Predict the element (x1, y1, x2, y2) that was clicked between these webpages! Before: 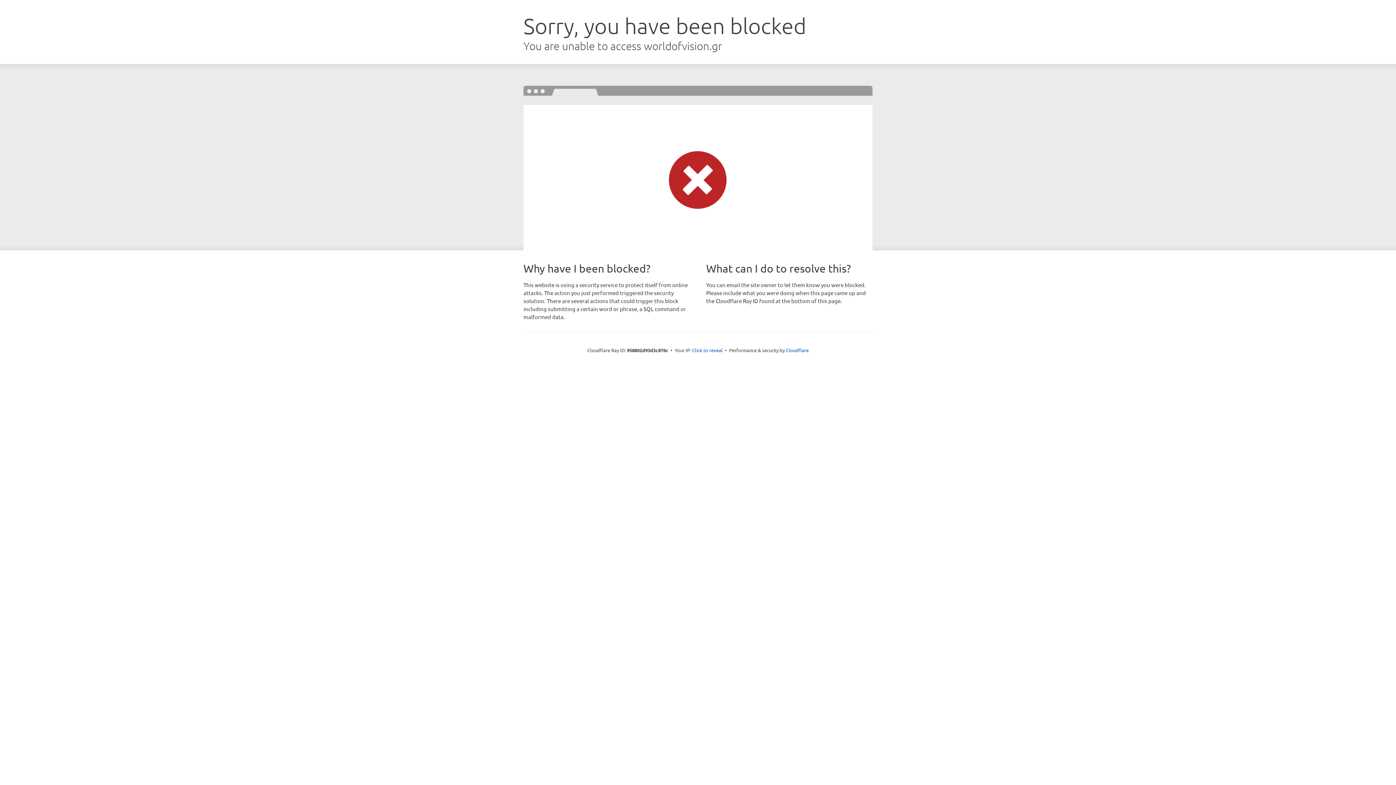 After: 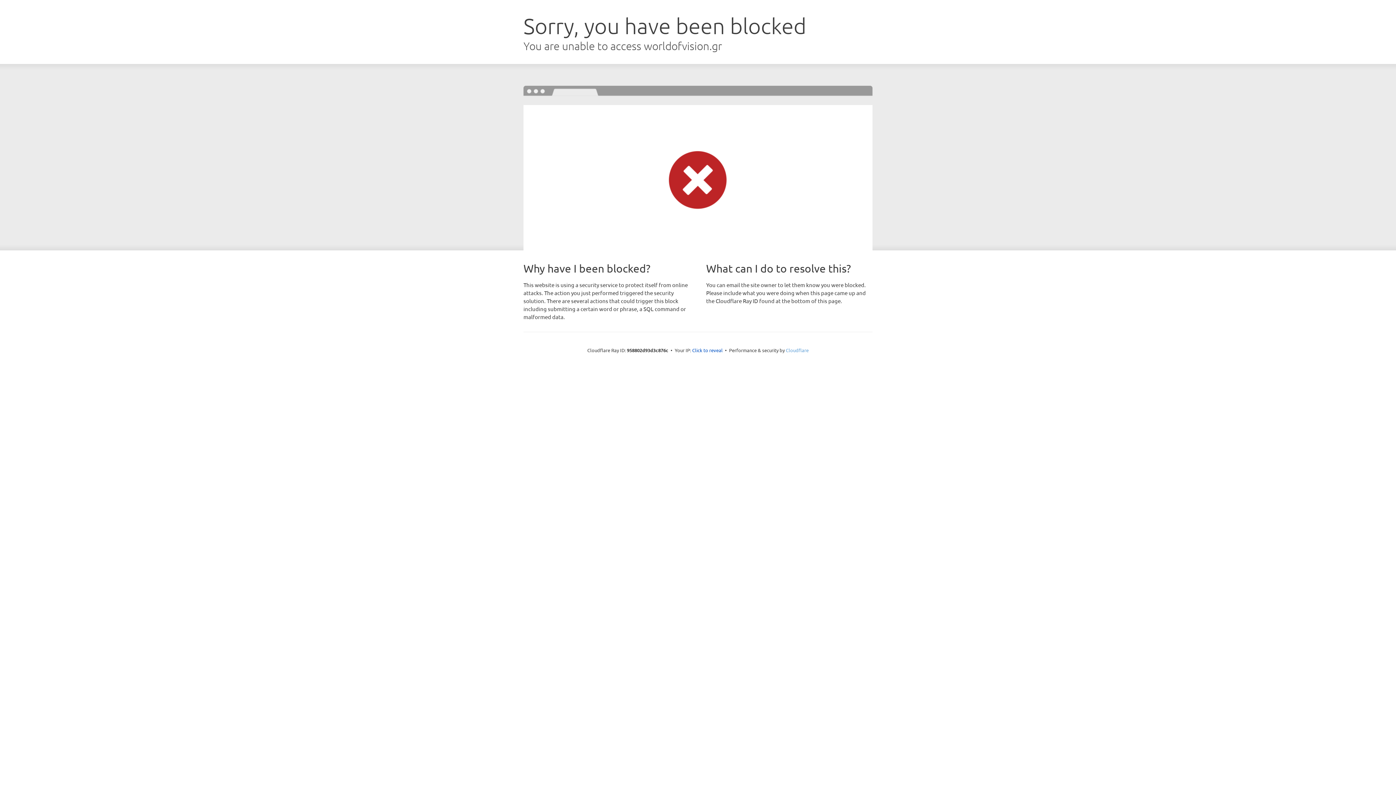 Action: bbox: (786, 347, 808, 353) label: Cloudflare